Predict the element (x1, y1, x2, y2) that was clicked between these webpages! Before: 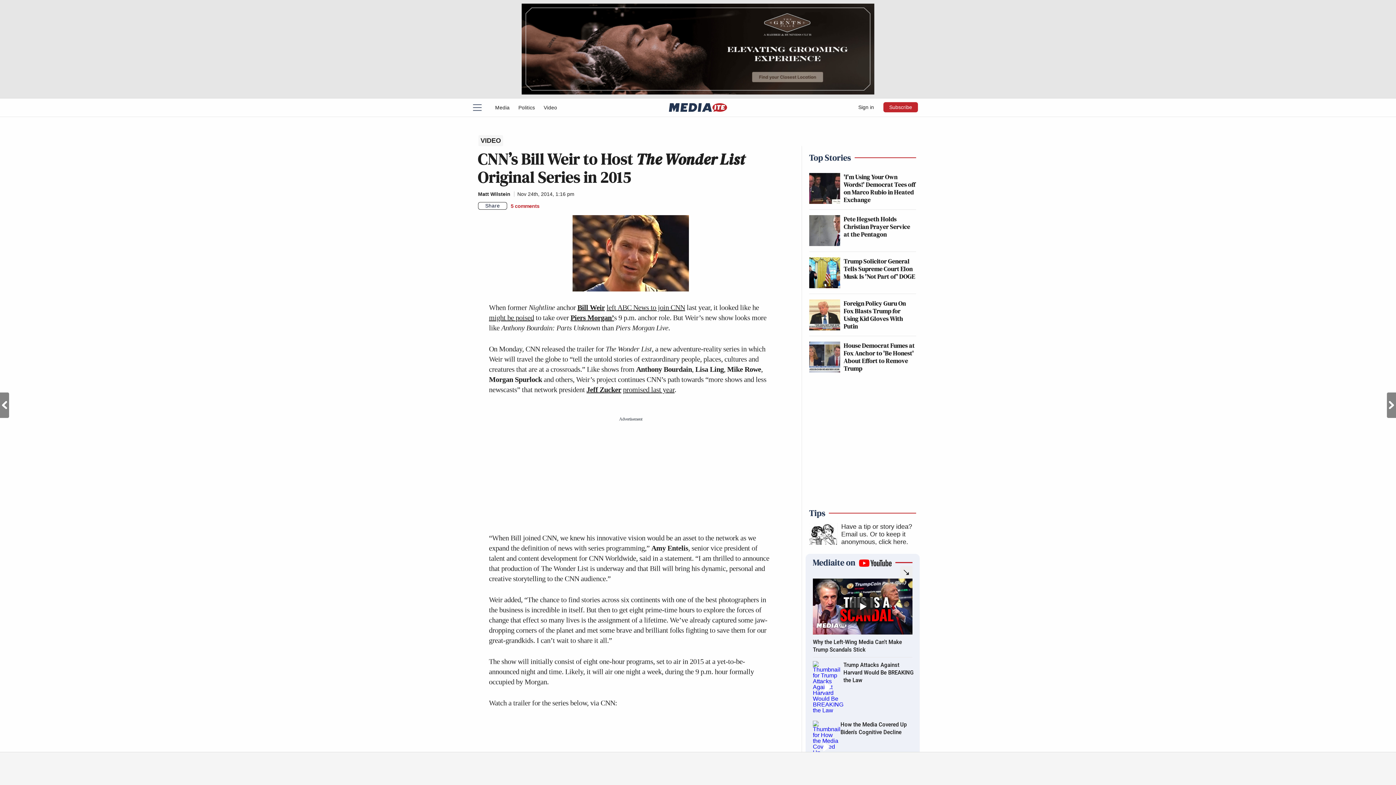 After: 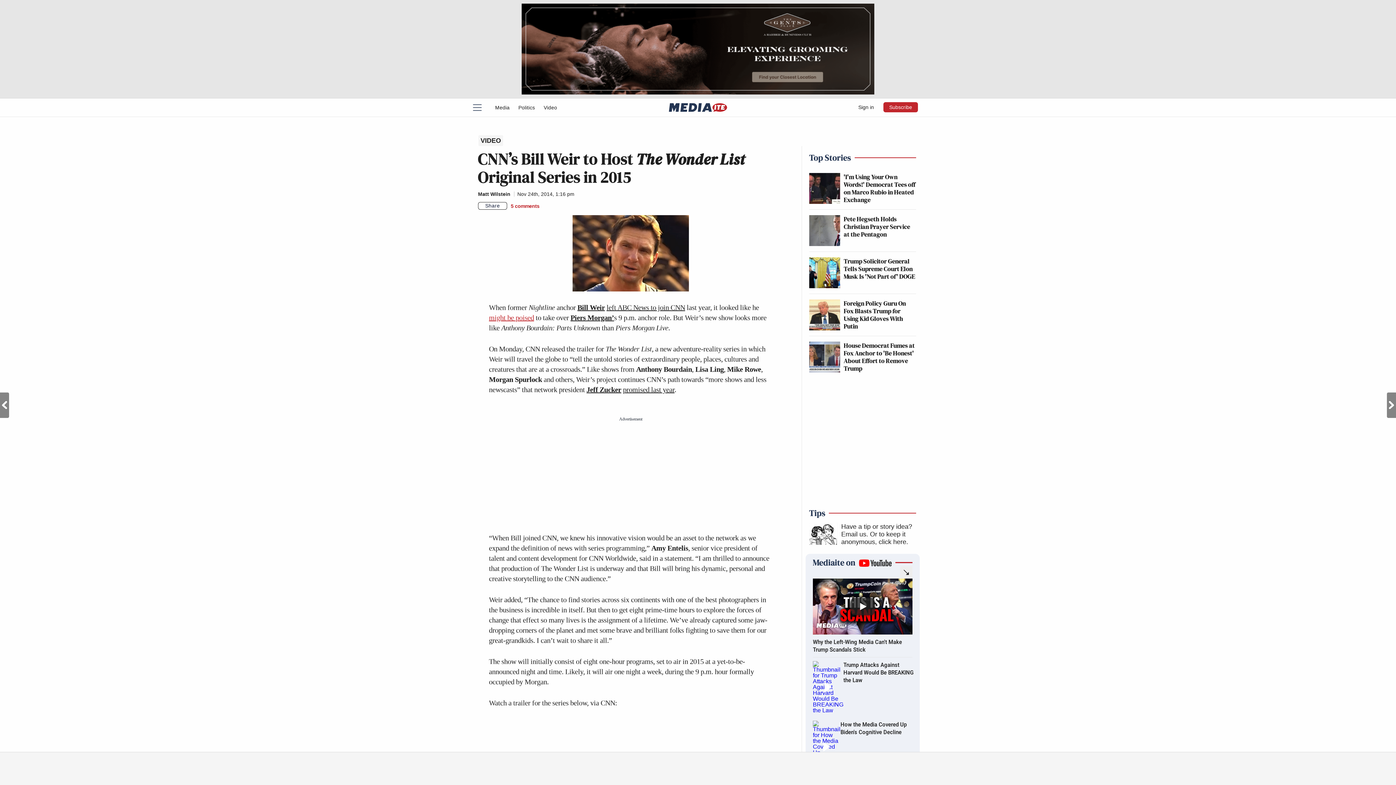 Action: bbox: (489, 313, 534, 321) label: might be poised